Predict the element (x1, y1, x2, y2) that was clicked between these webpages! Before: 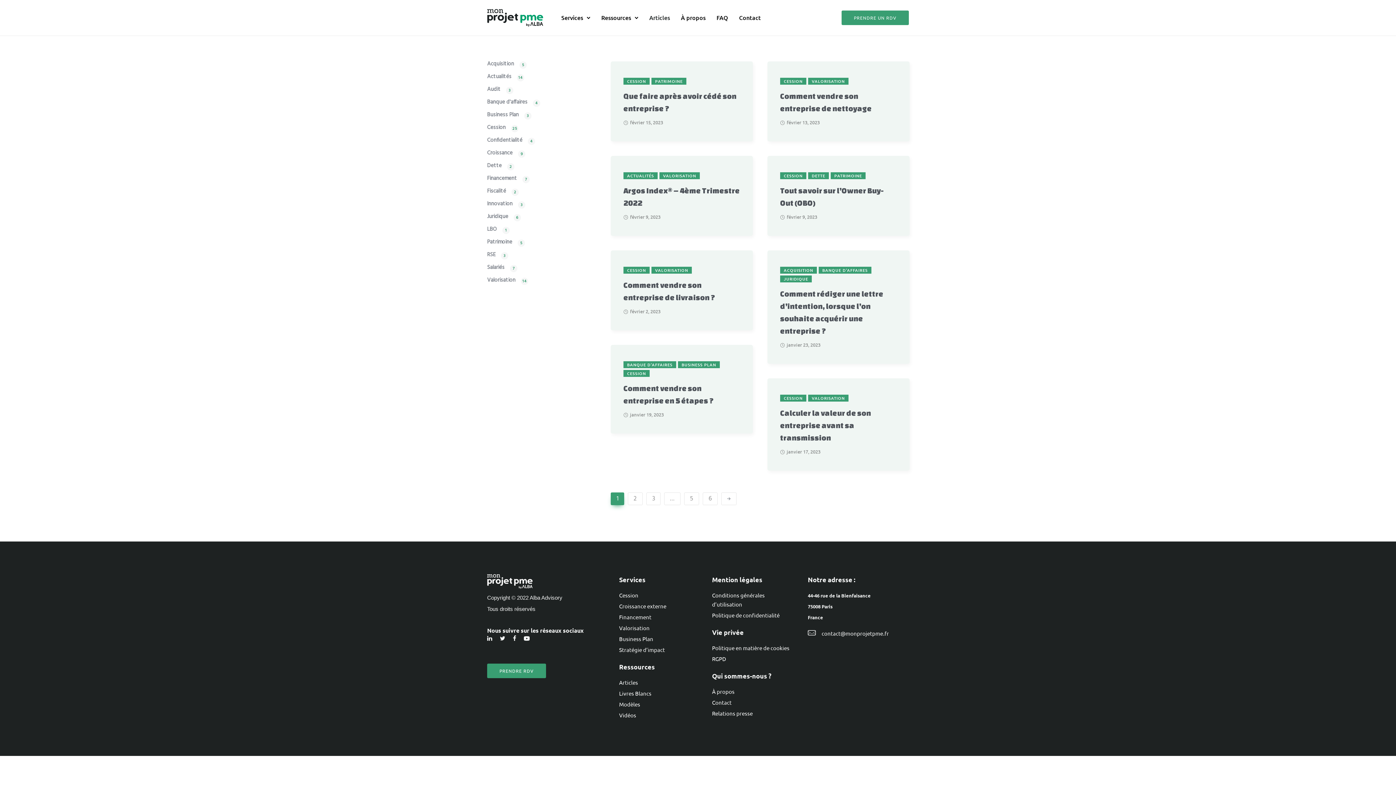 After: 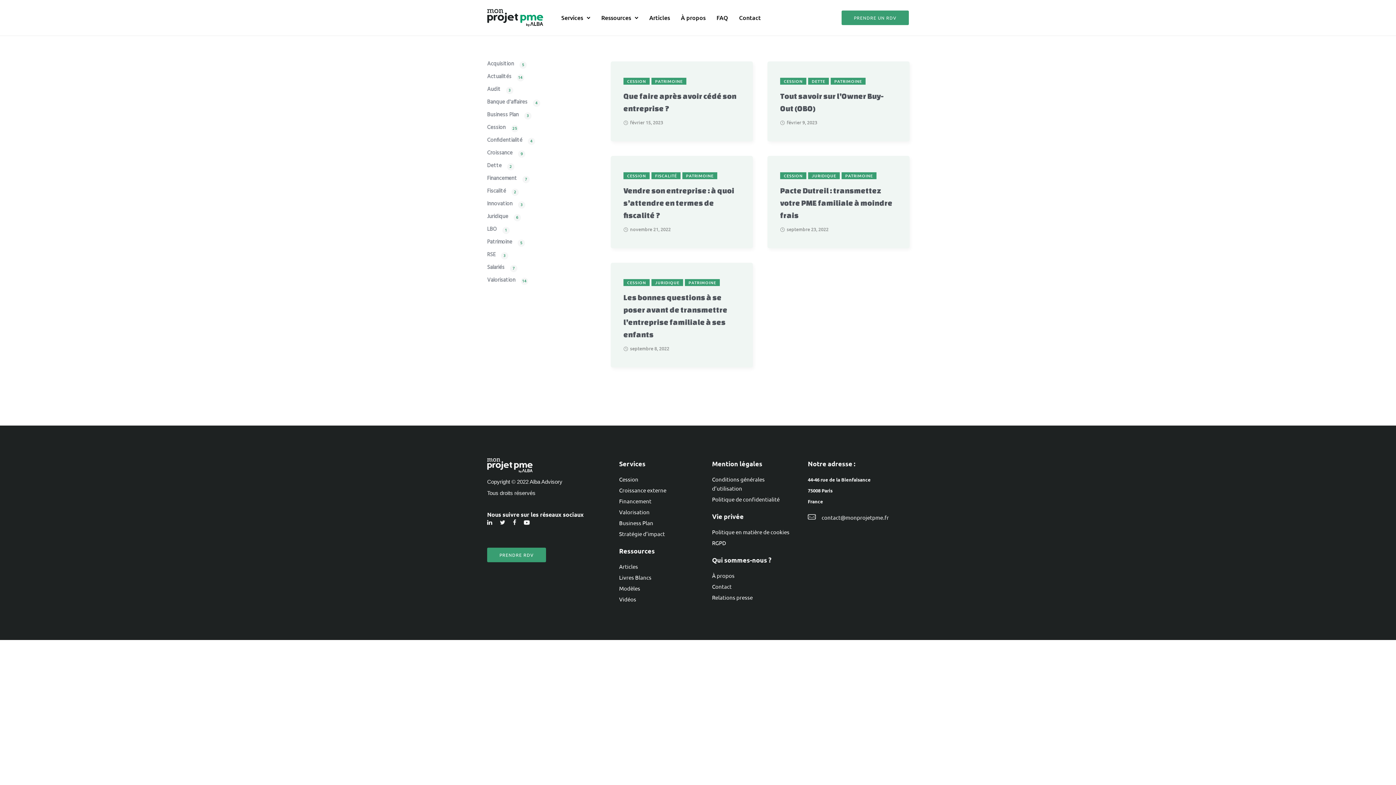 Action: label: PATRIMOINE bbox: (651, 77, 686, 84)